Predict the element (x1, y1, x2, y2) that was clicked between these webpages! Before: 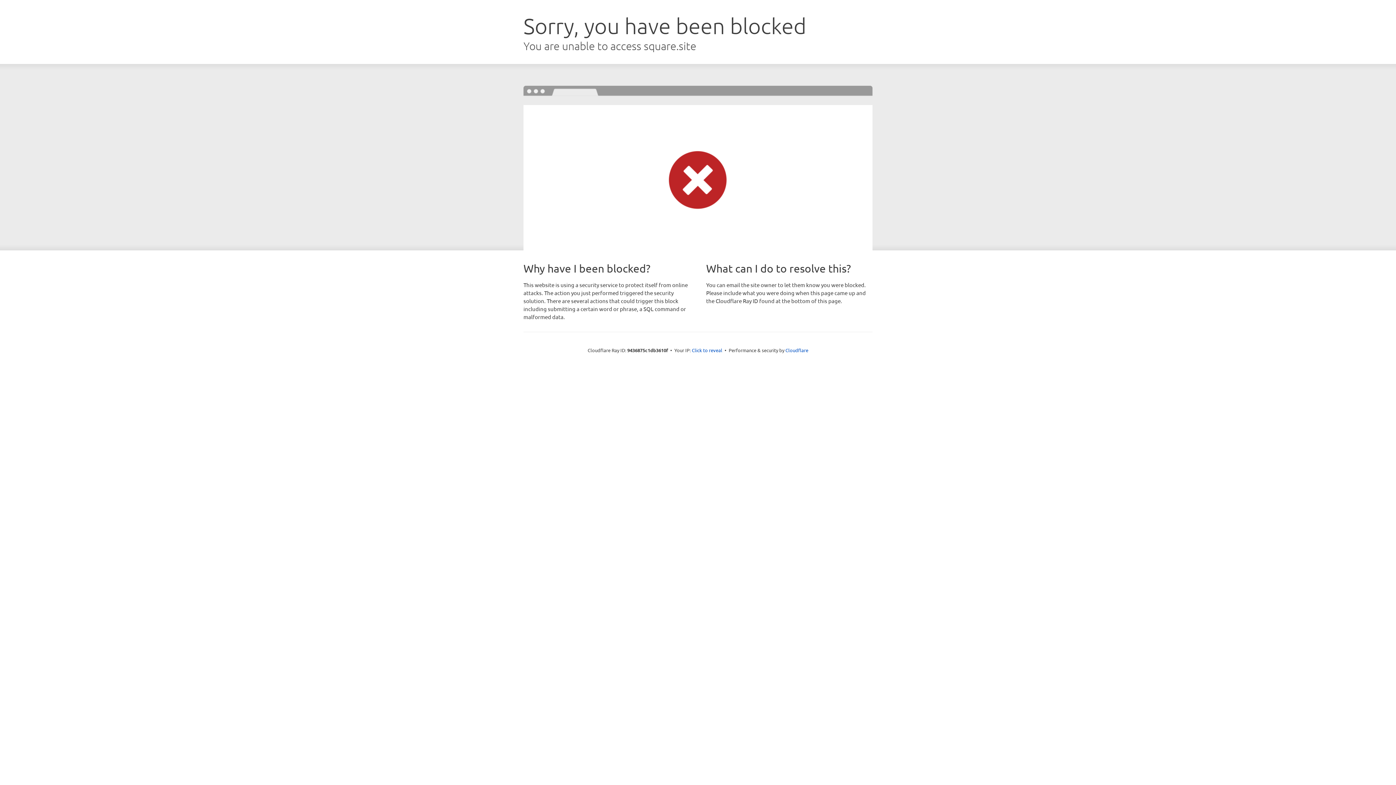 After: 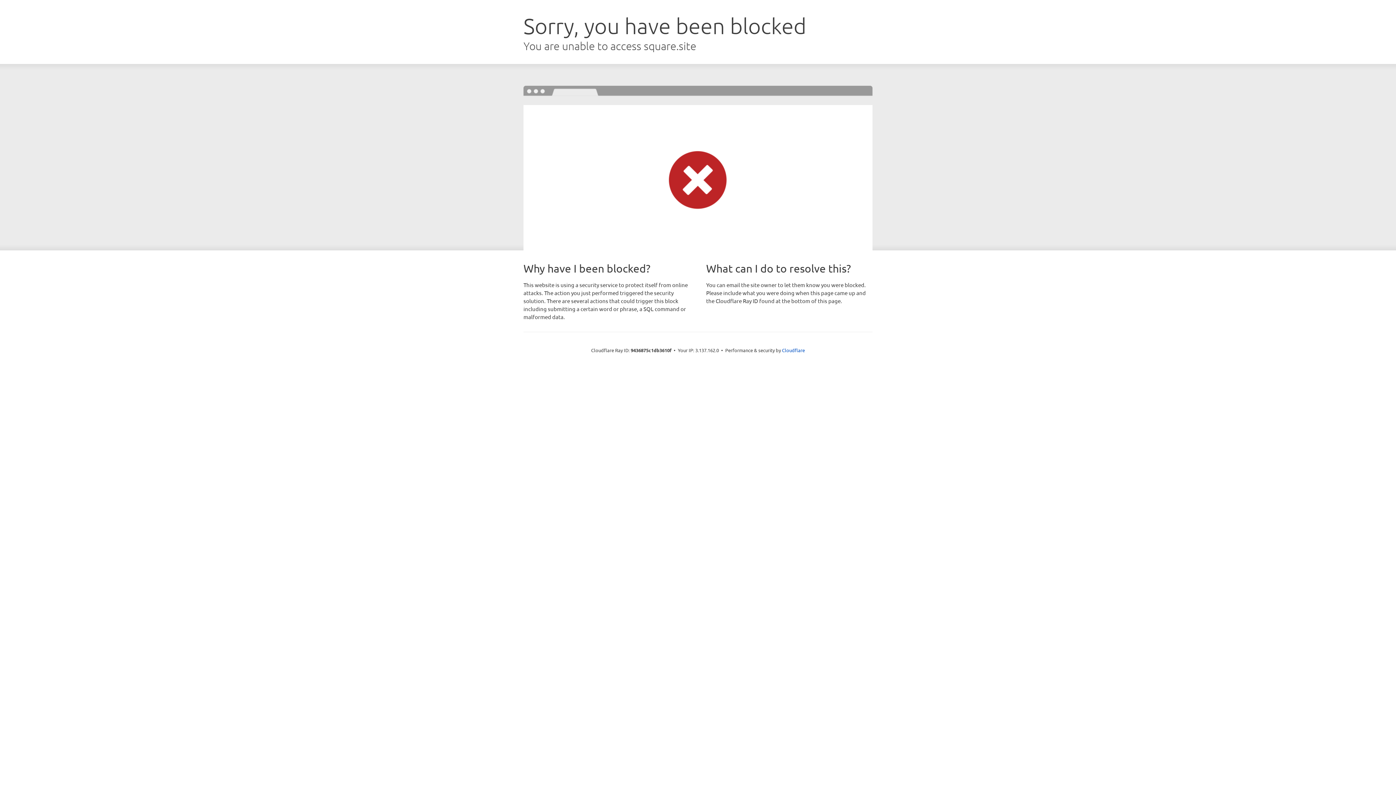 Action: bbox: (692, 346, 722, 353) label: Click to reveal